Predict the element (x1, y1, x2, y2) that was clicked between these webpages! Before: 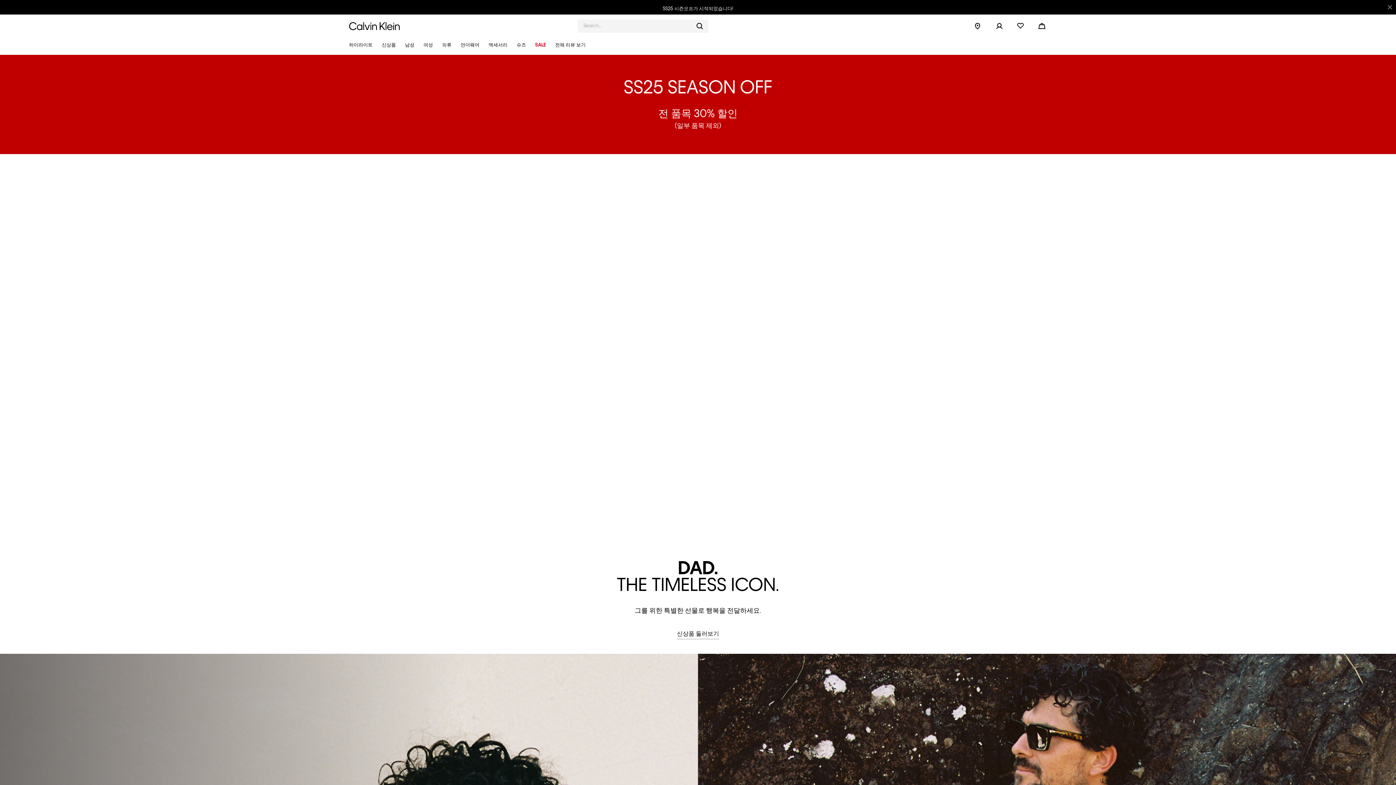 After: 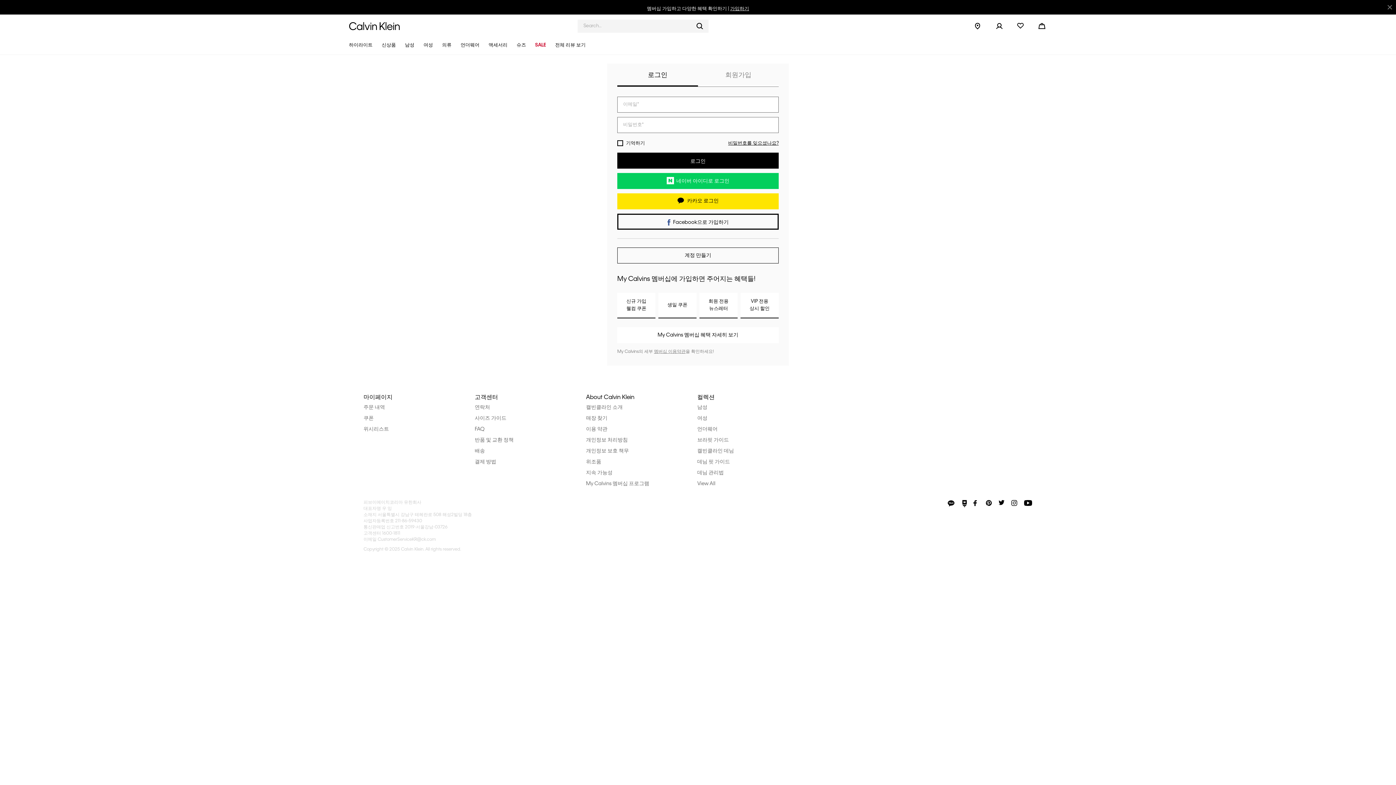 Action: bbox: (996, 22, 1017, 30)